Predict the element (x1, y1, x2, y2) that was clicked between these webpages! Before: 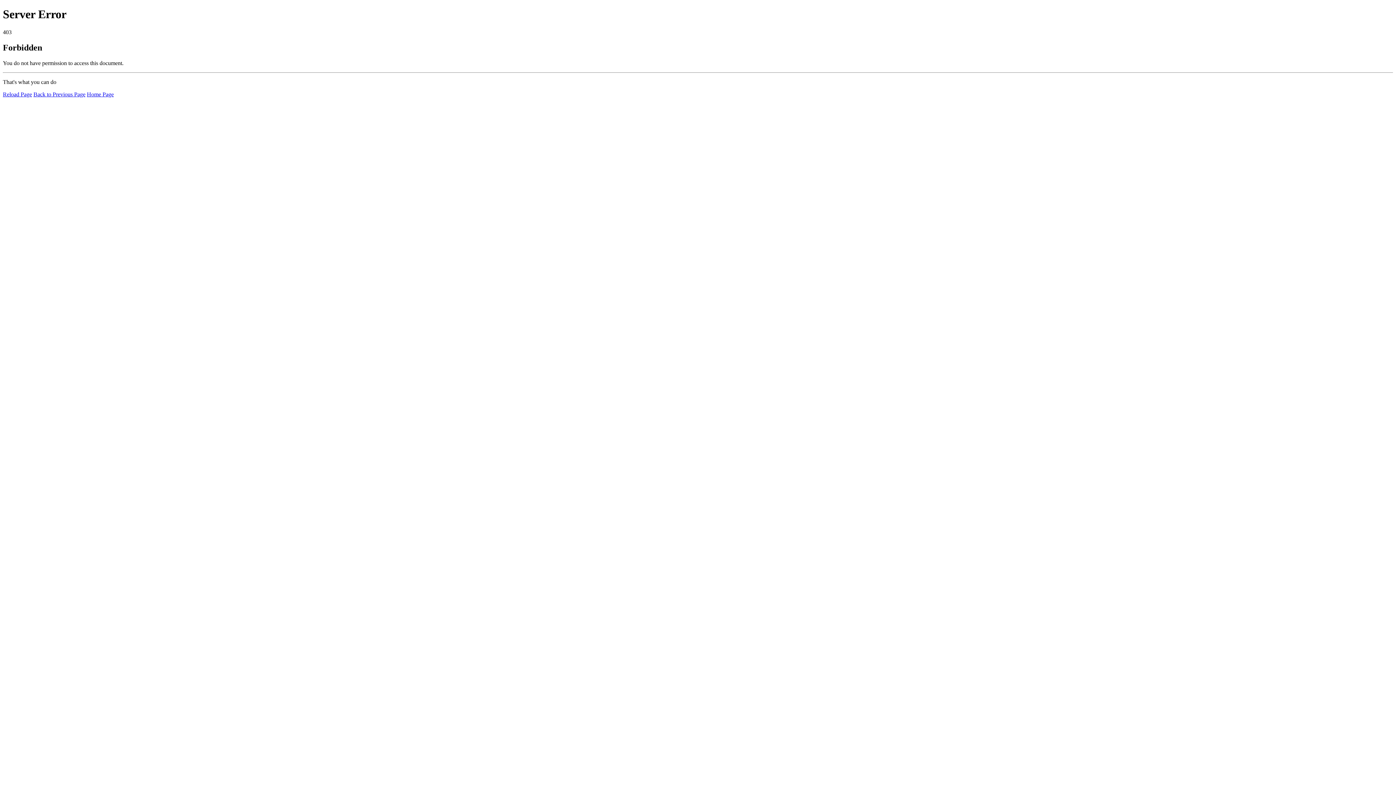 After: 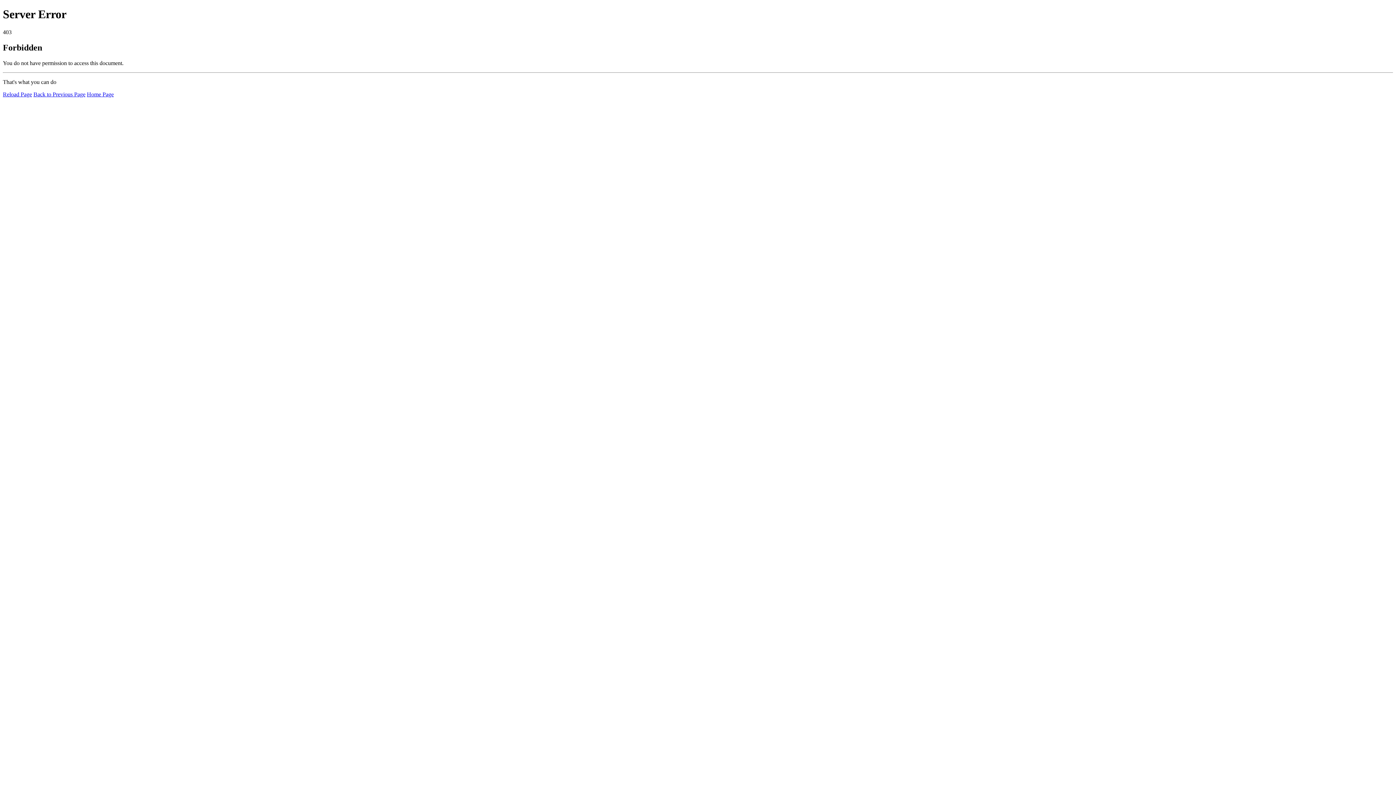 Action: label: Home Page bbox: (86, 91, 113, 97)